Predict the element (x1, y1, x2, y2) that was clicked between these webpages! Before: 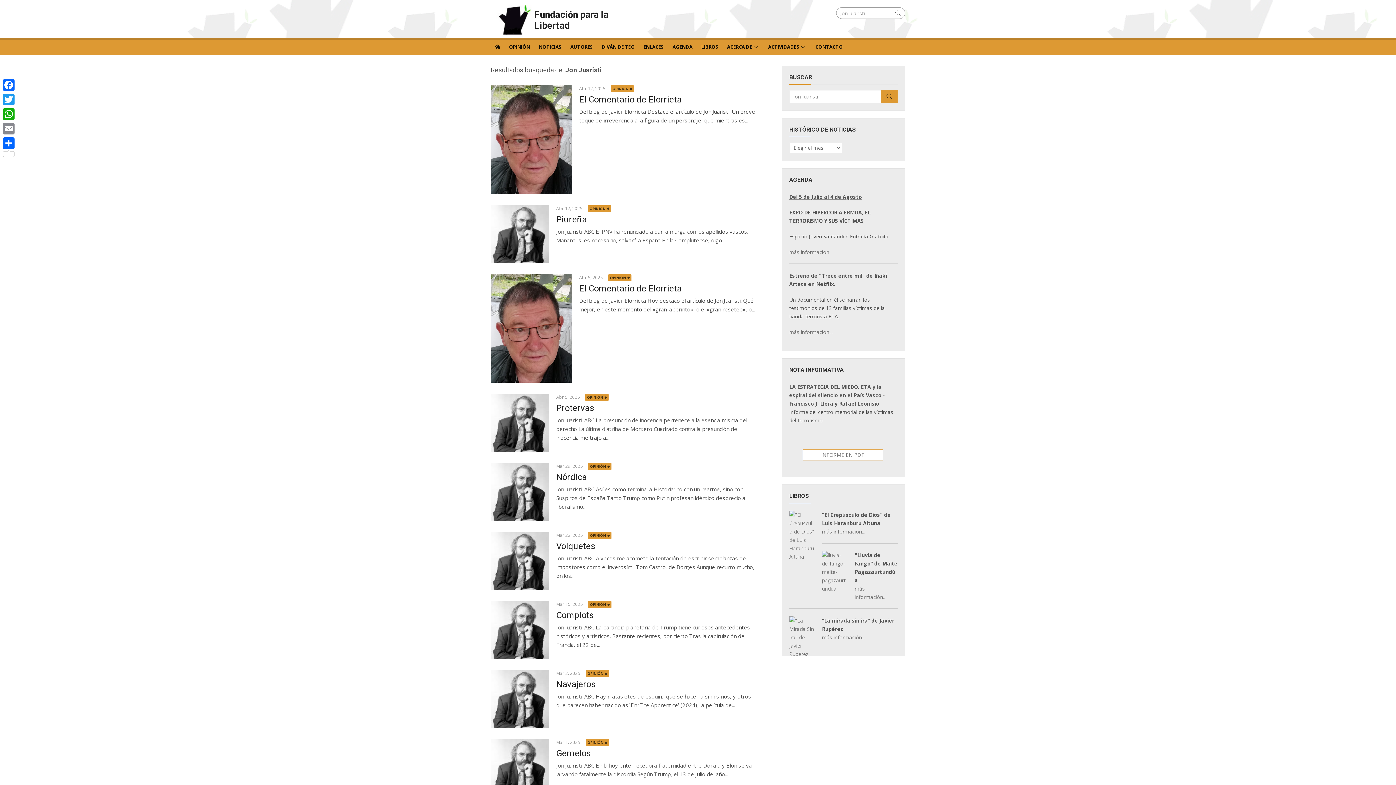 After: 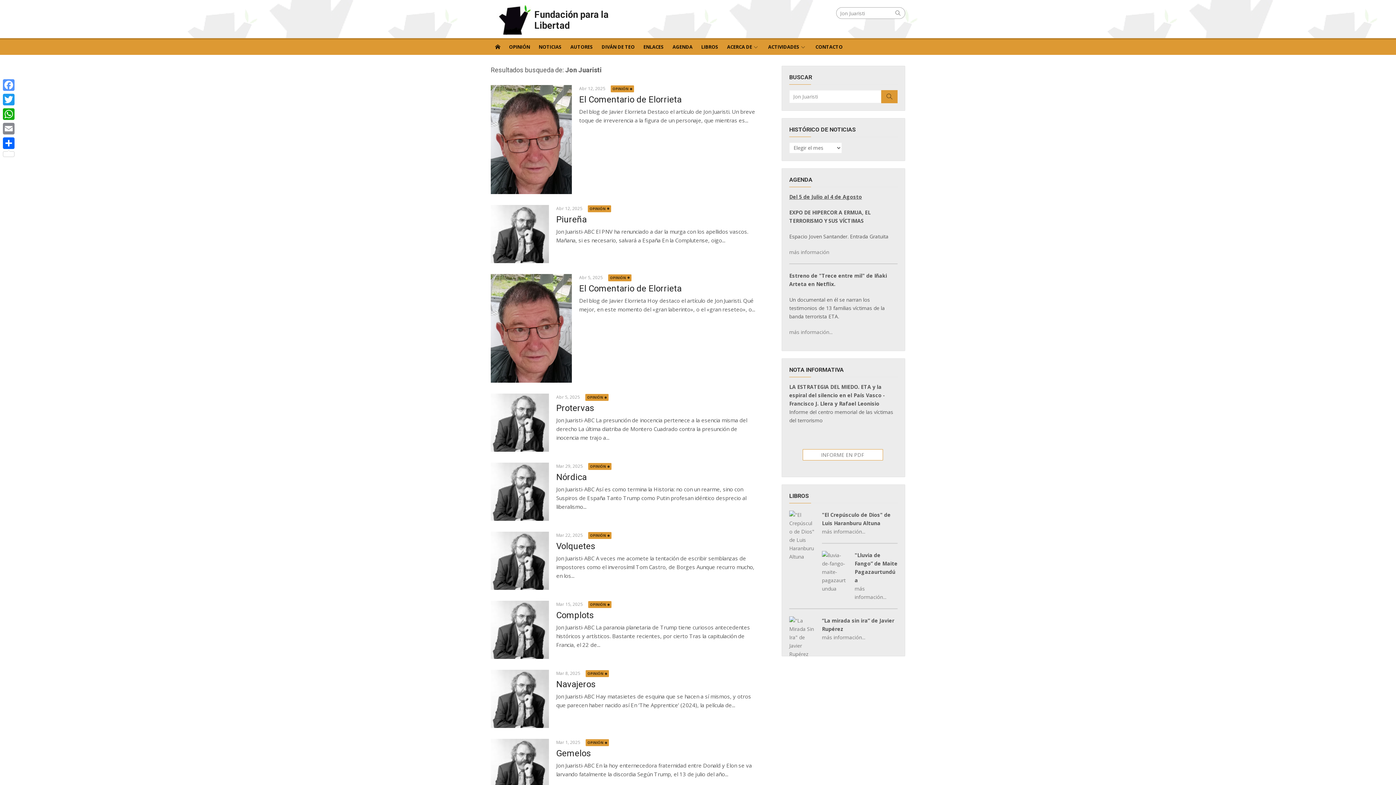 Action: bbox: (1, 77, 16, 92) label: Facebook